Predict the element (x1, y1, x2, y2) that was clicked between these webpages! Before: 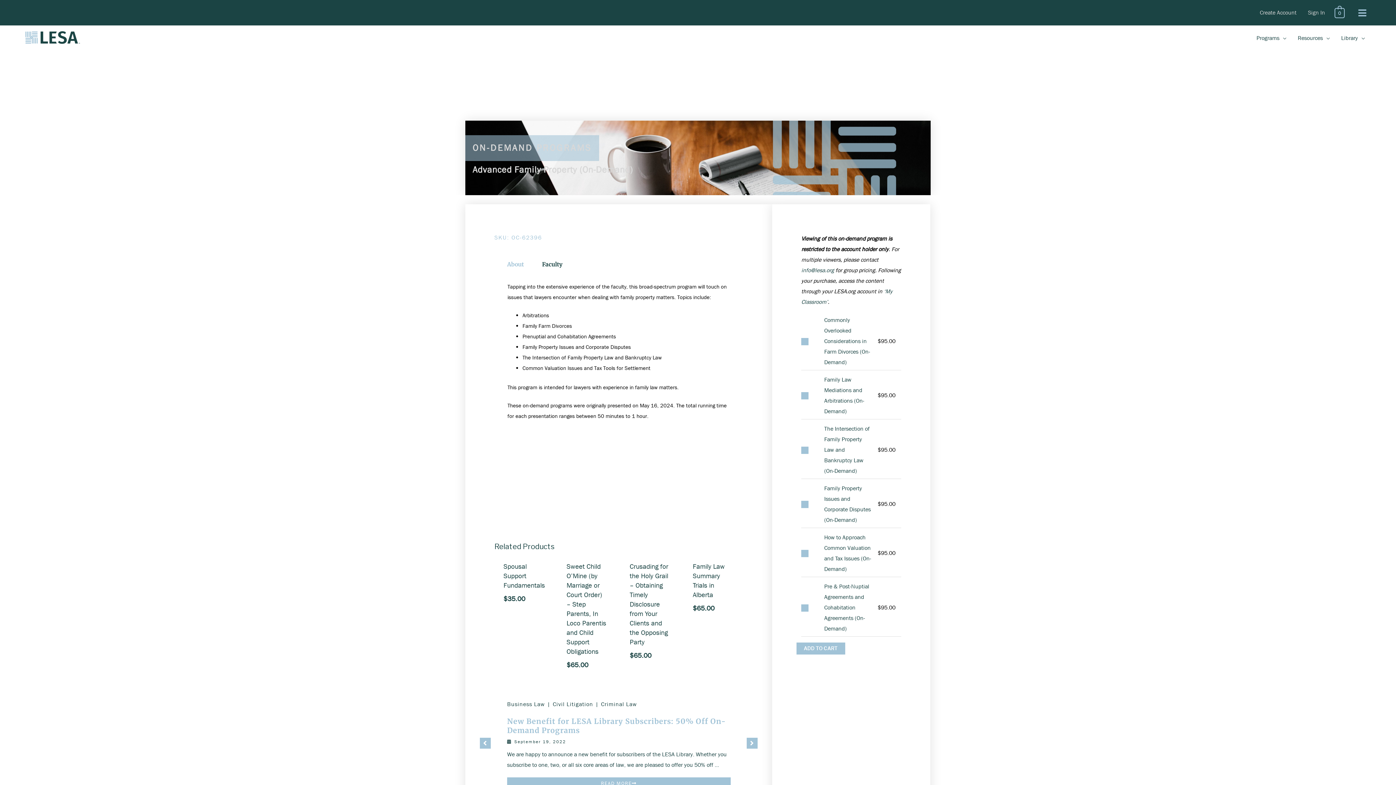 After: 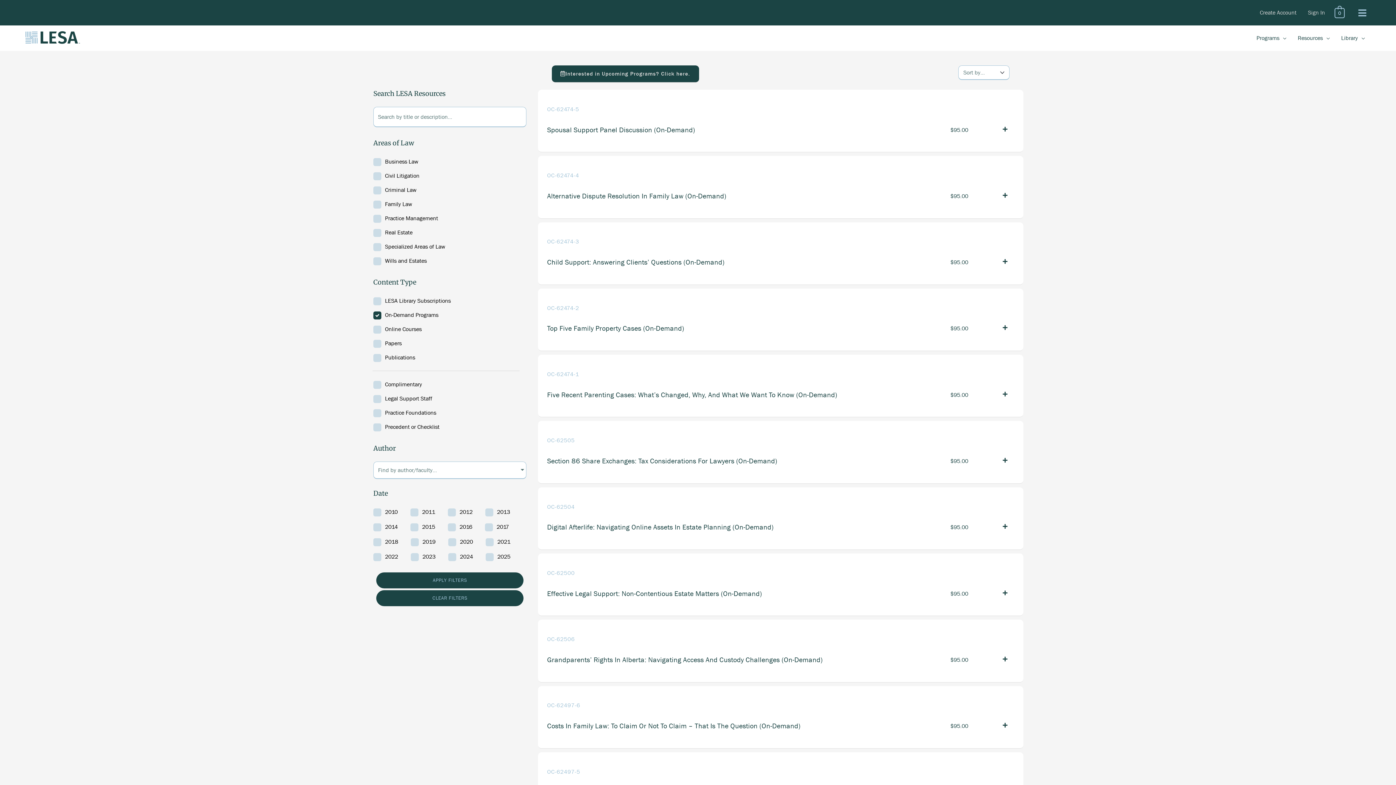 Action: label: ON-DEMAND PROGRAMS bbox: (472, 142, 592, 153)